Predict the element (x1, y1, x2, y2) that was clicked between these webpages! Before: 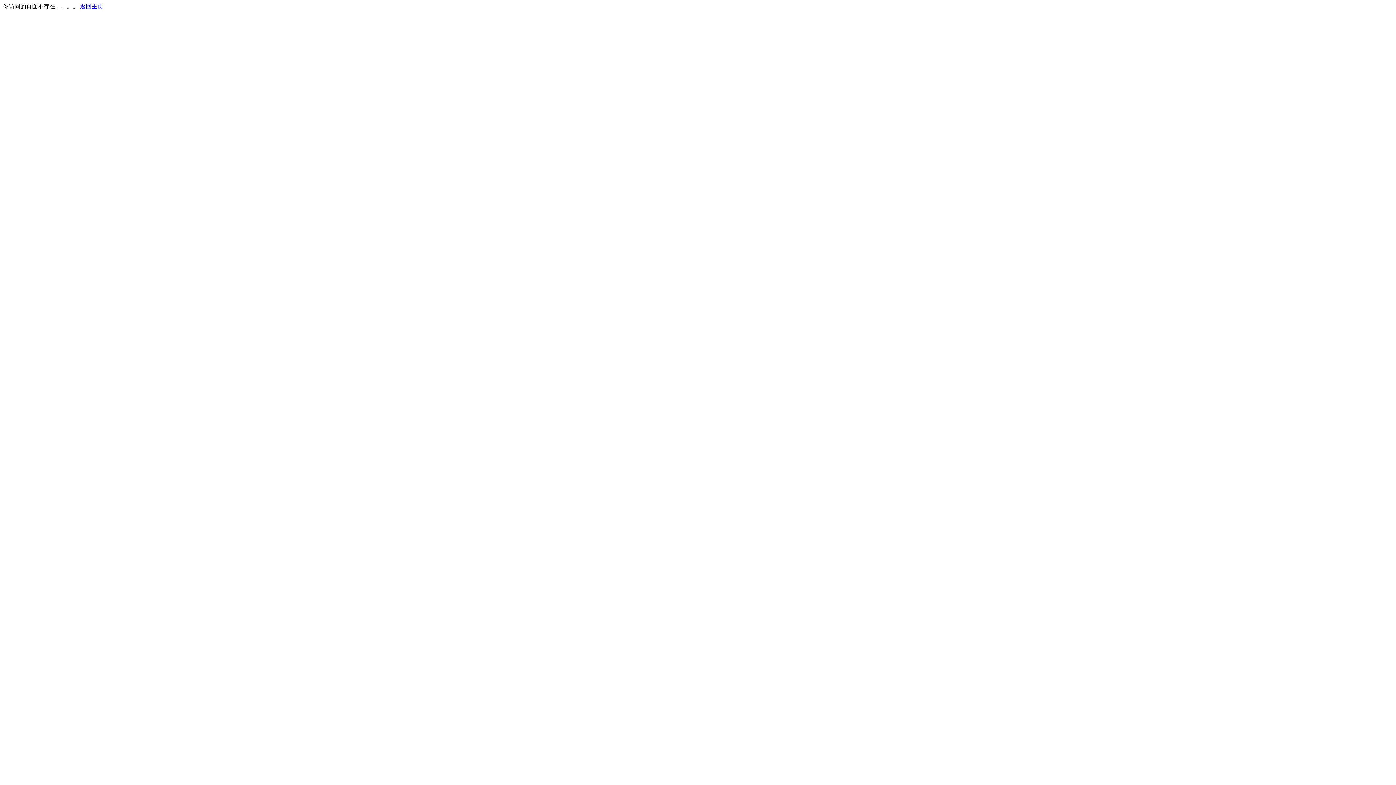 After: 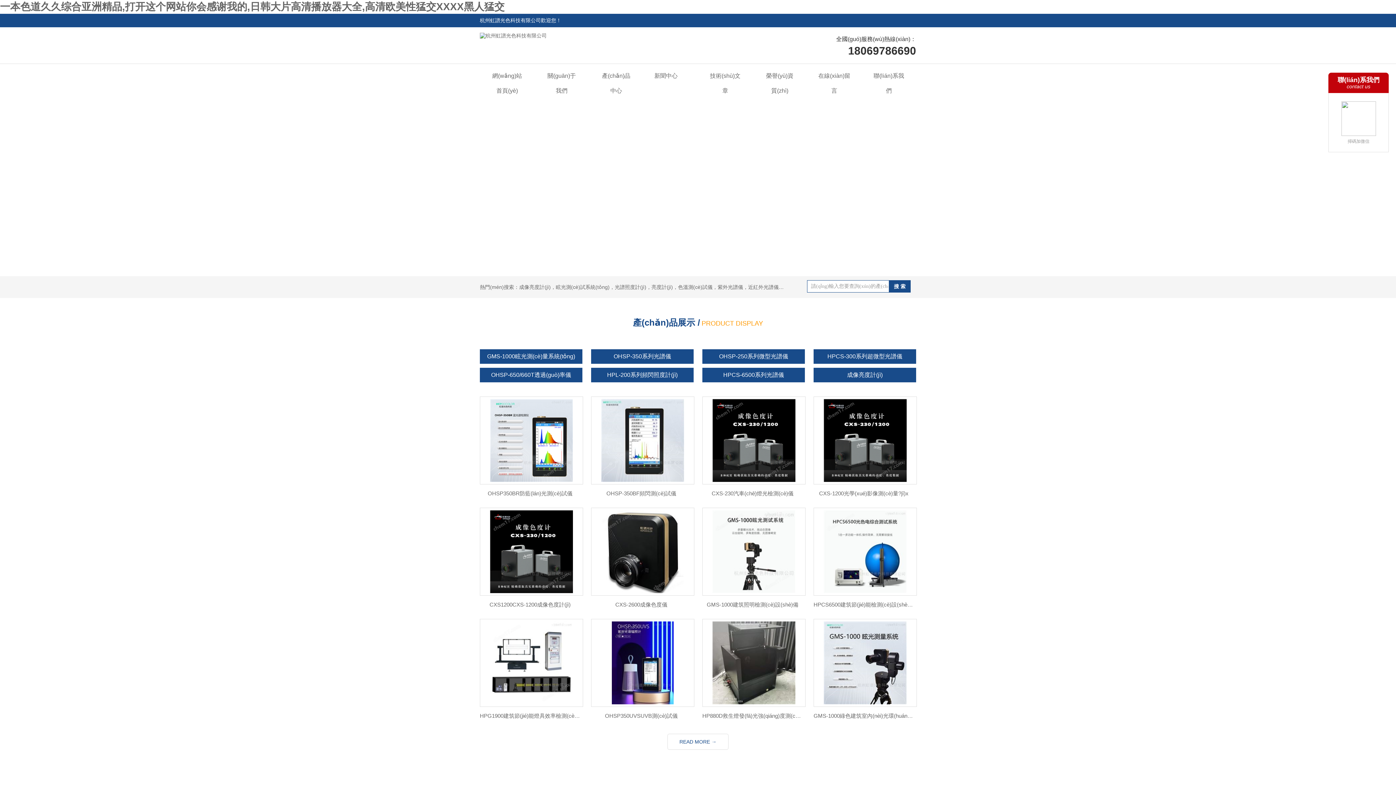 Action: bbox: (80, 3, 103, 9) label: 返回主页